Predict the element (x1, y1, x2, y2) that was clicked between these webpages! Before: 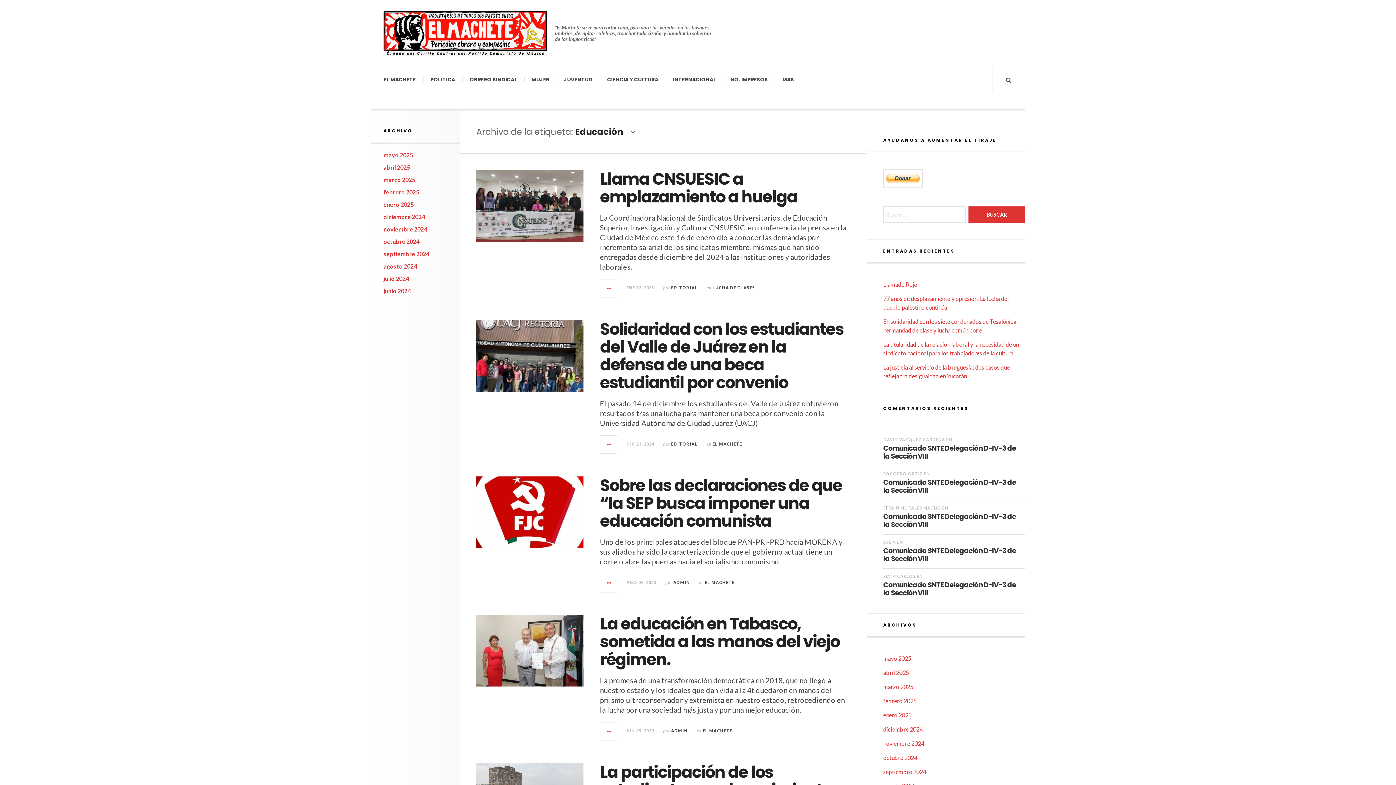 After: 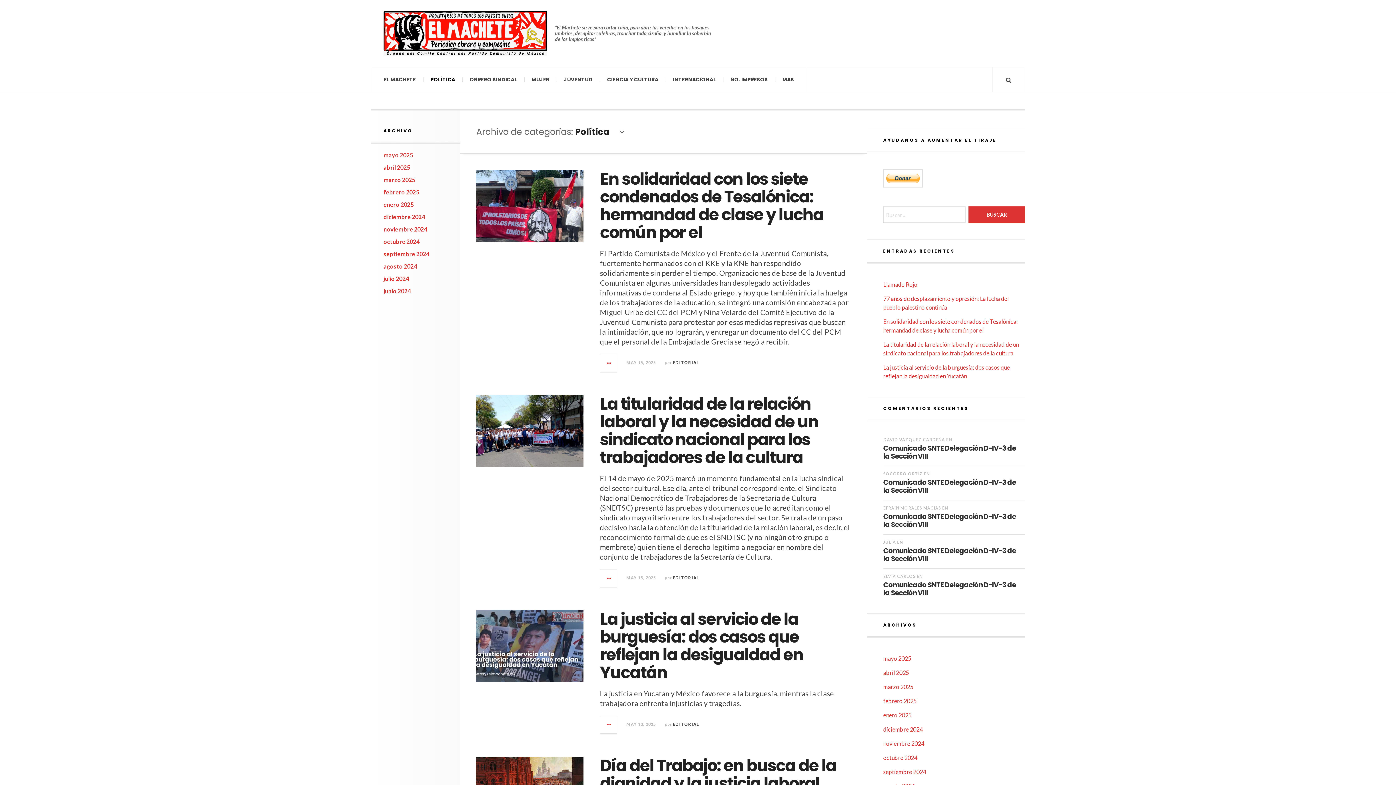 Action: bbox: (423, 67, 462, 92) label: POLÍTICA